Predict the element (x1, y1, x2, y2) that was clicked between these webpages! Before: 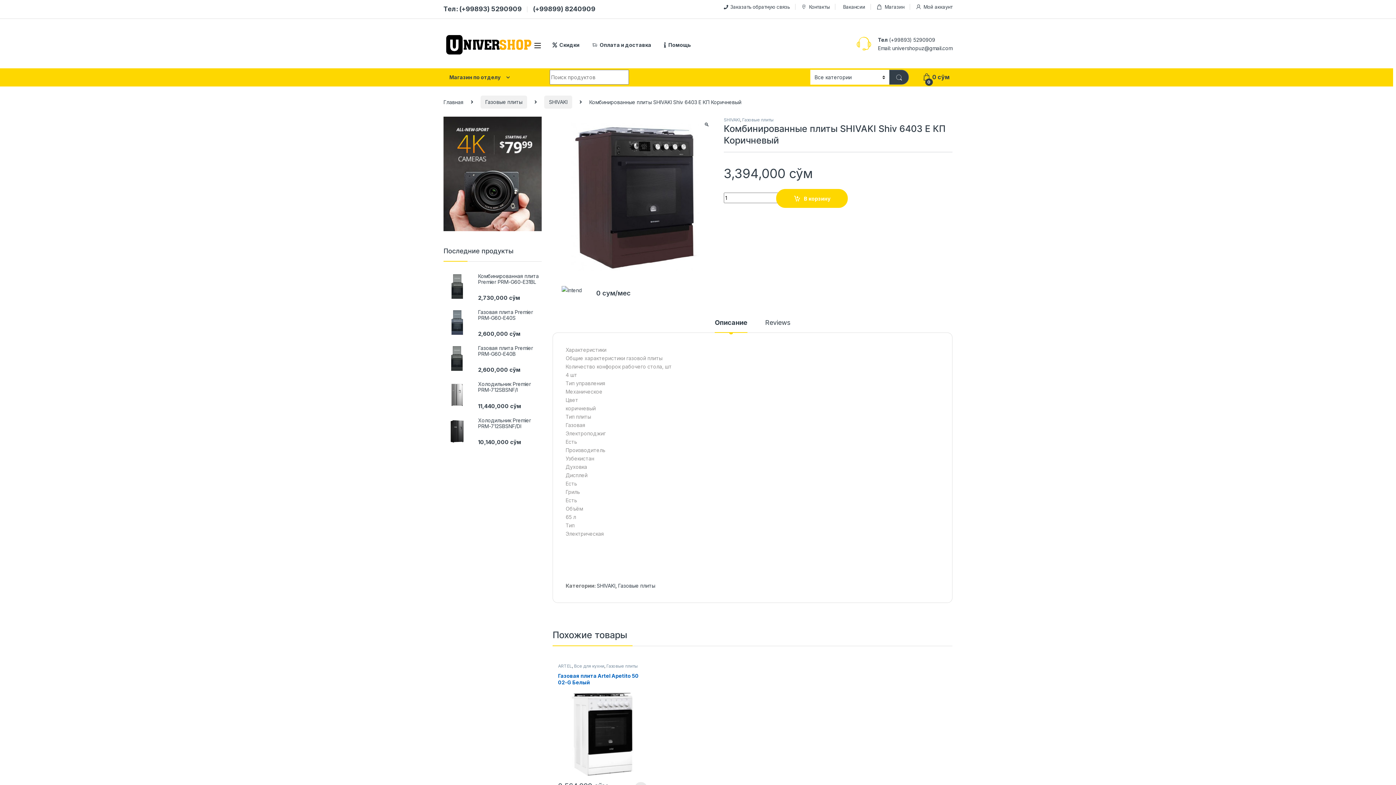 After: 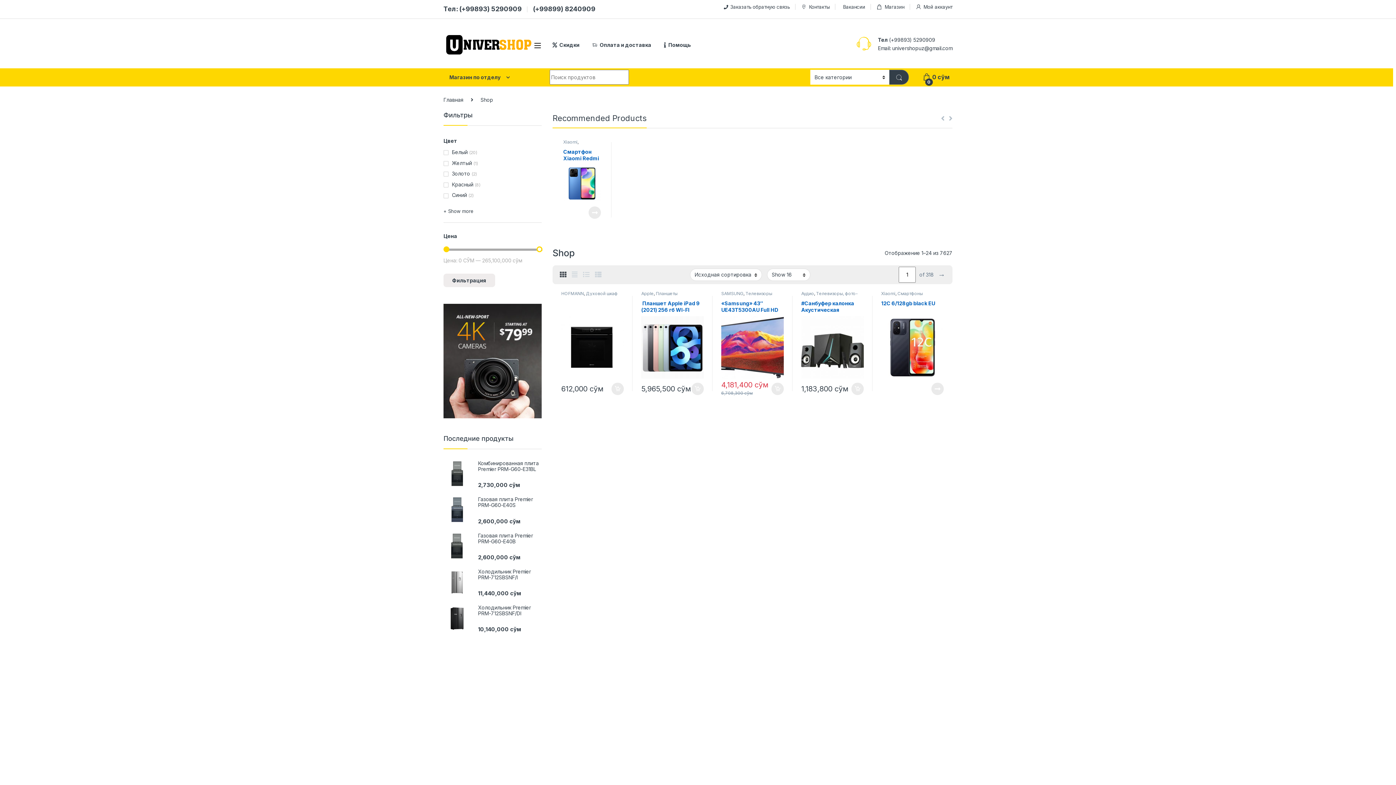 Action: bbox: (876, 0, 904, 13) label: Магазин